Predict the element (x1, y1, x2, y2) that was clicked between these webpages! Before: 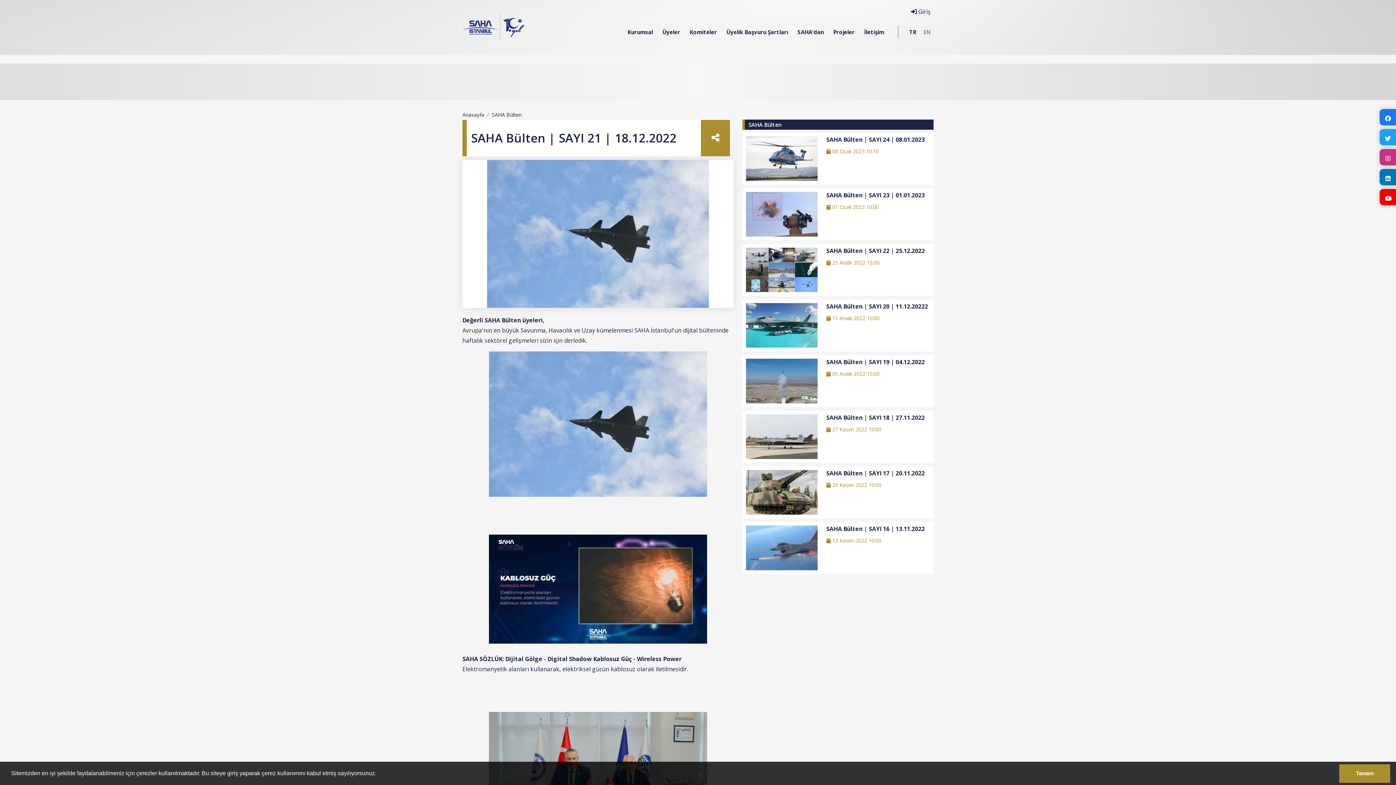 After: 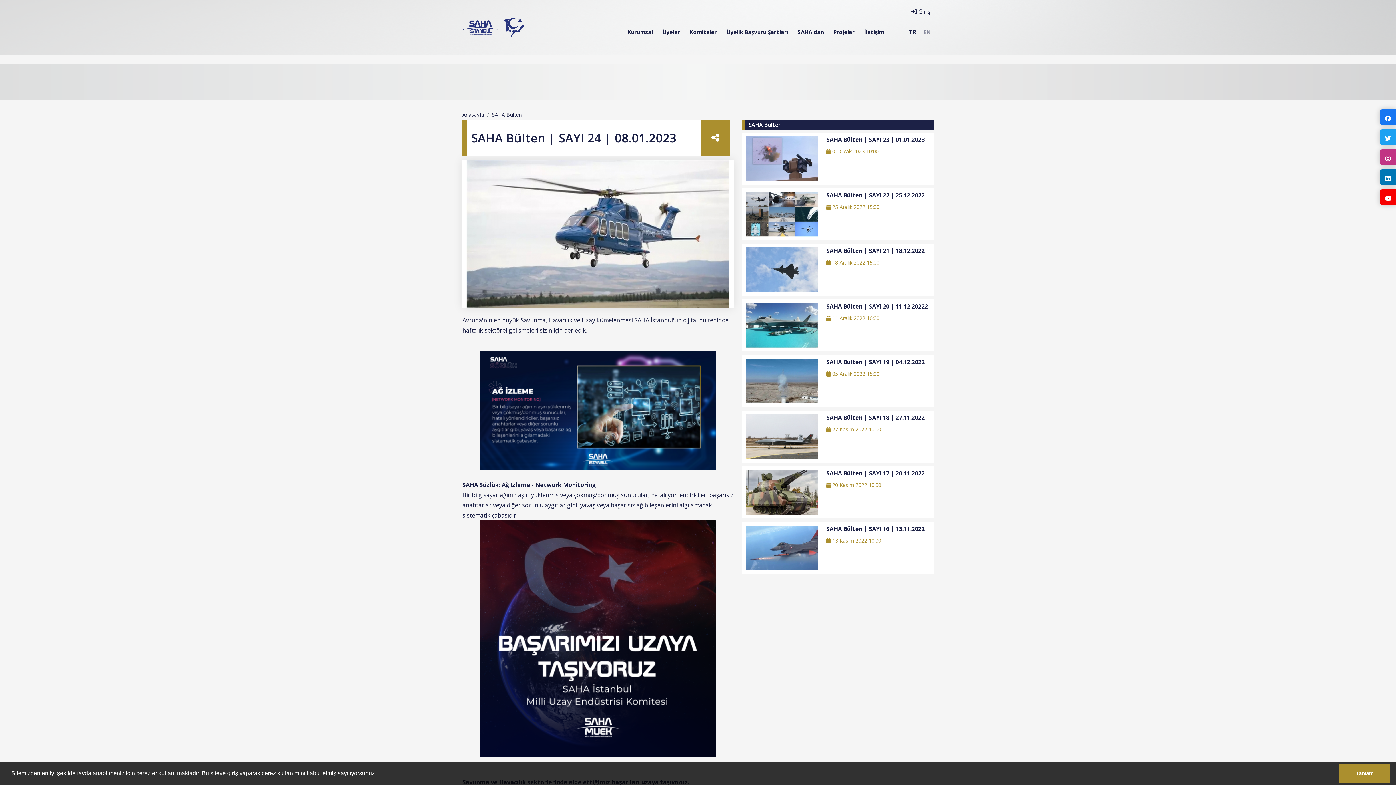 Action: bbox: (742, 132, 933, 184) label: SAHA Bülten | SAYI 24 | 08.01.2023
 08 Ocak 2023 10:10